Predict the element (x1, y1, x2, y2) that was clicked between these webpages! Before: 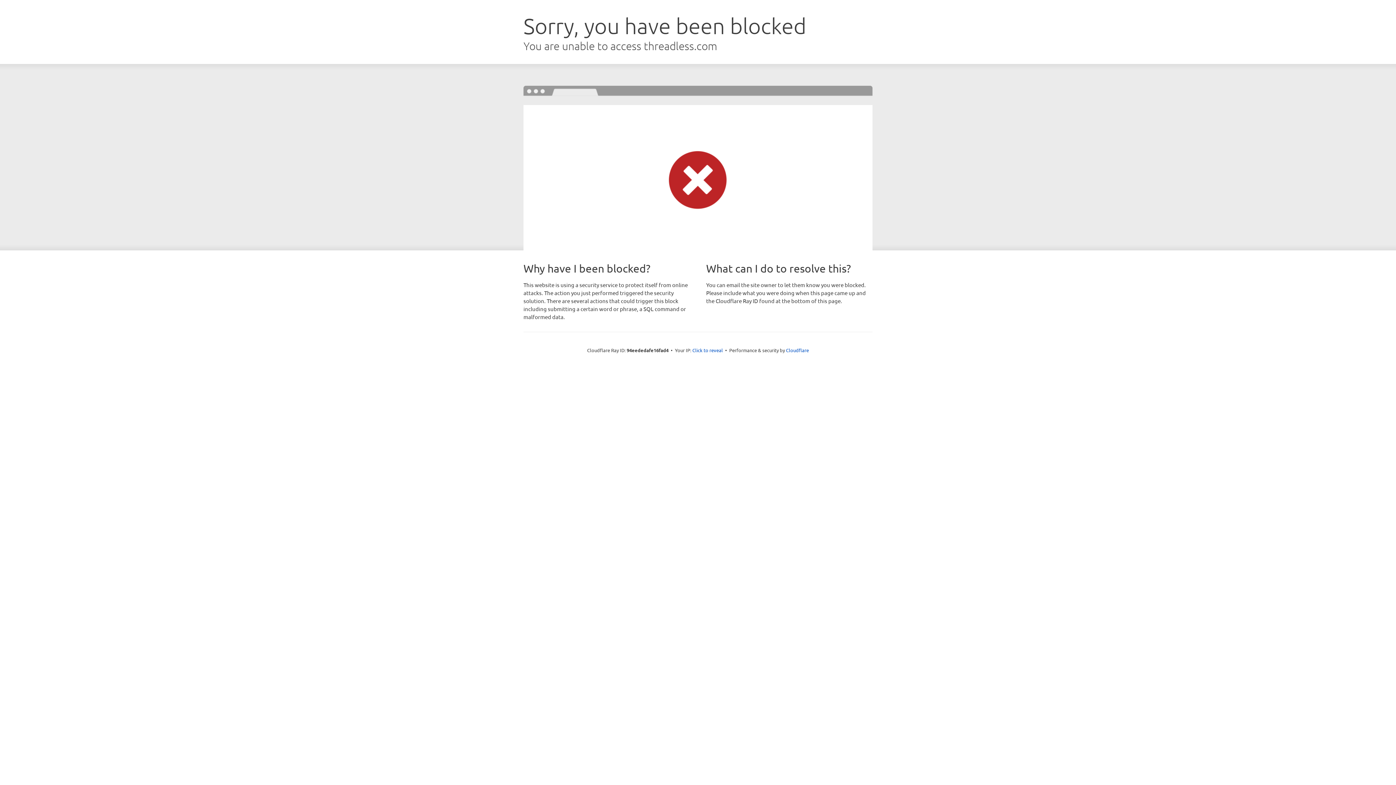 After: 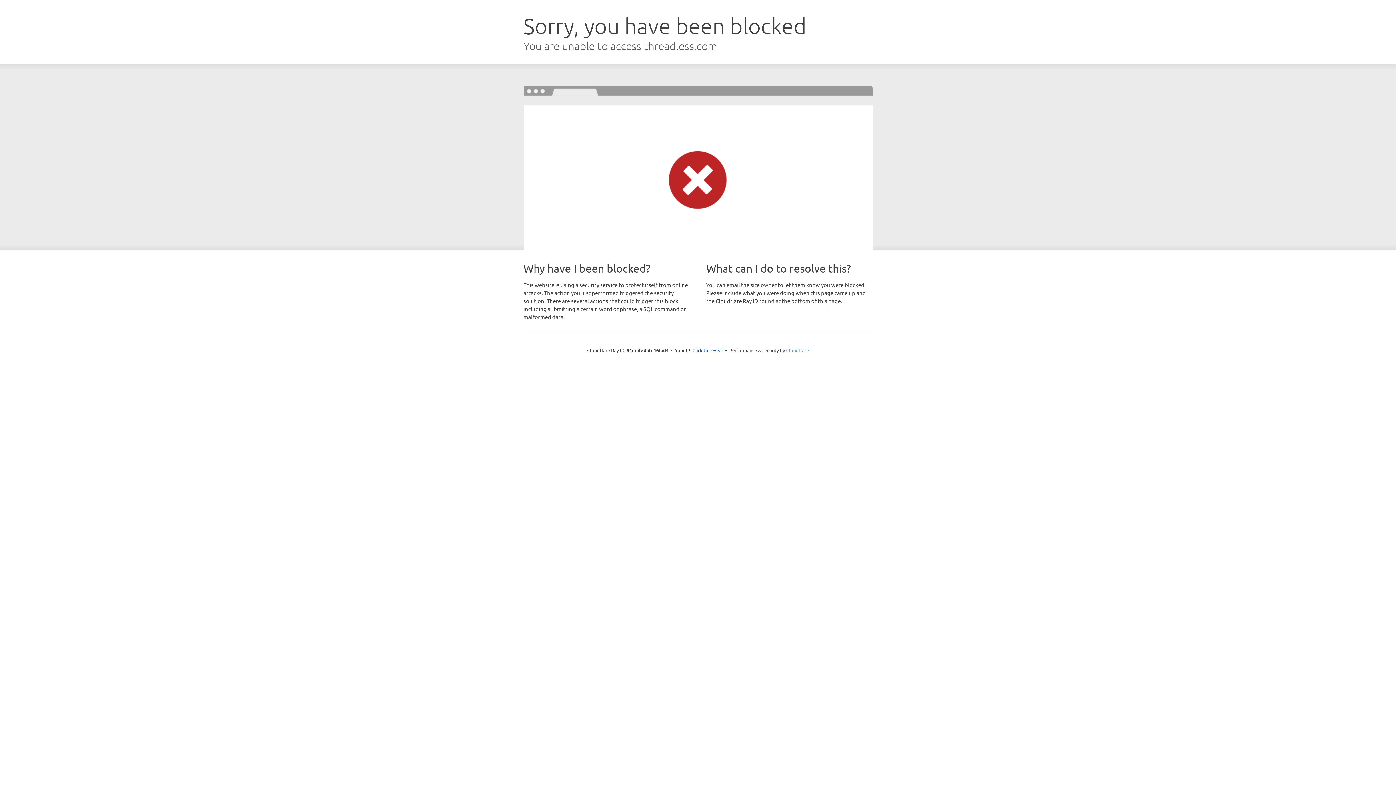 Action: bbox: (786, 347, 809, 353) label: Cloudflare